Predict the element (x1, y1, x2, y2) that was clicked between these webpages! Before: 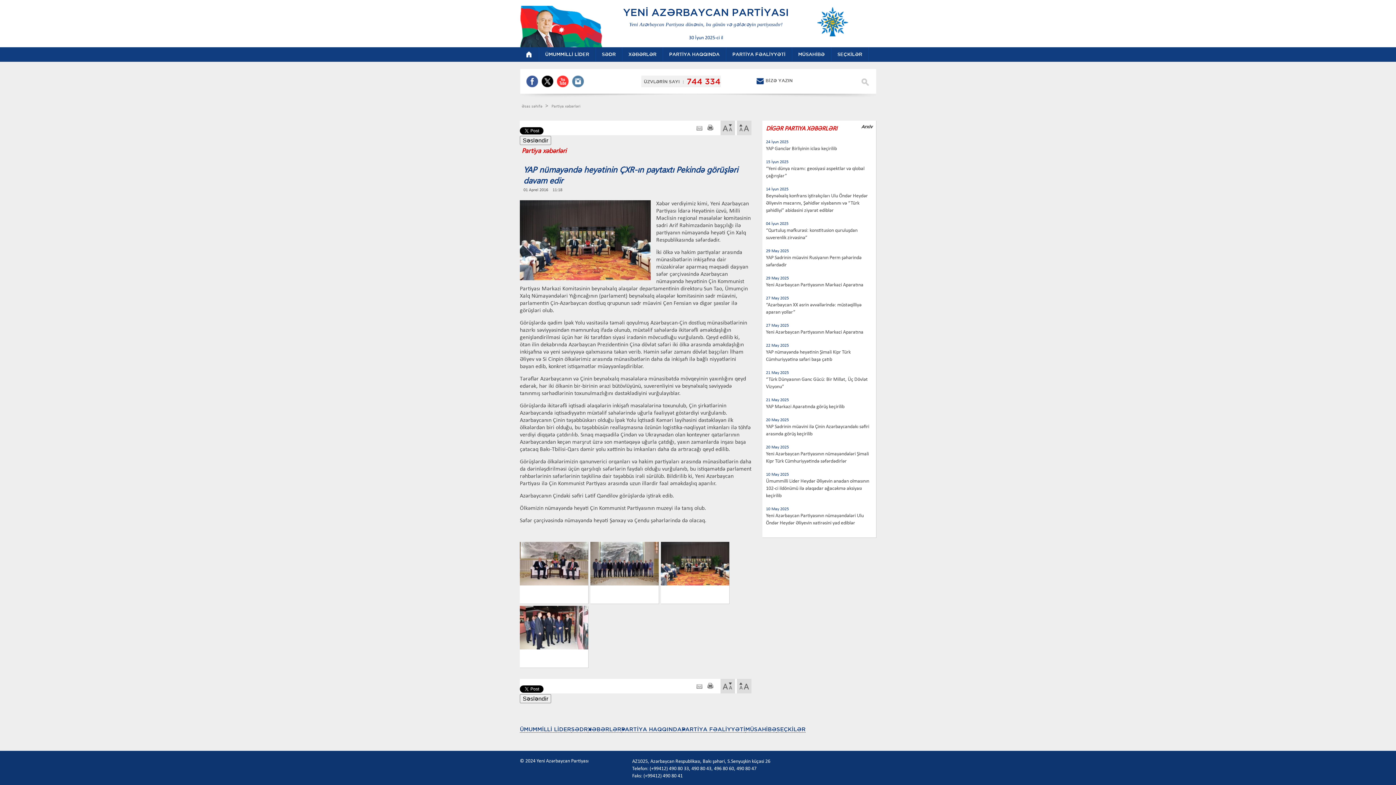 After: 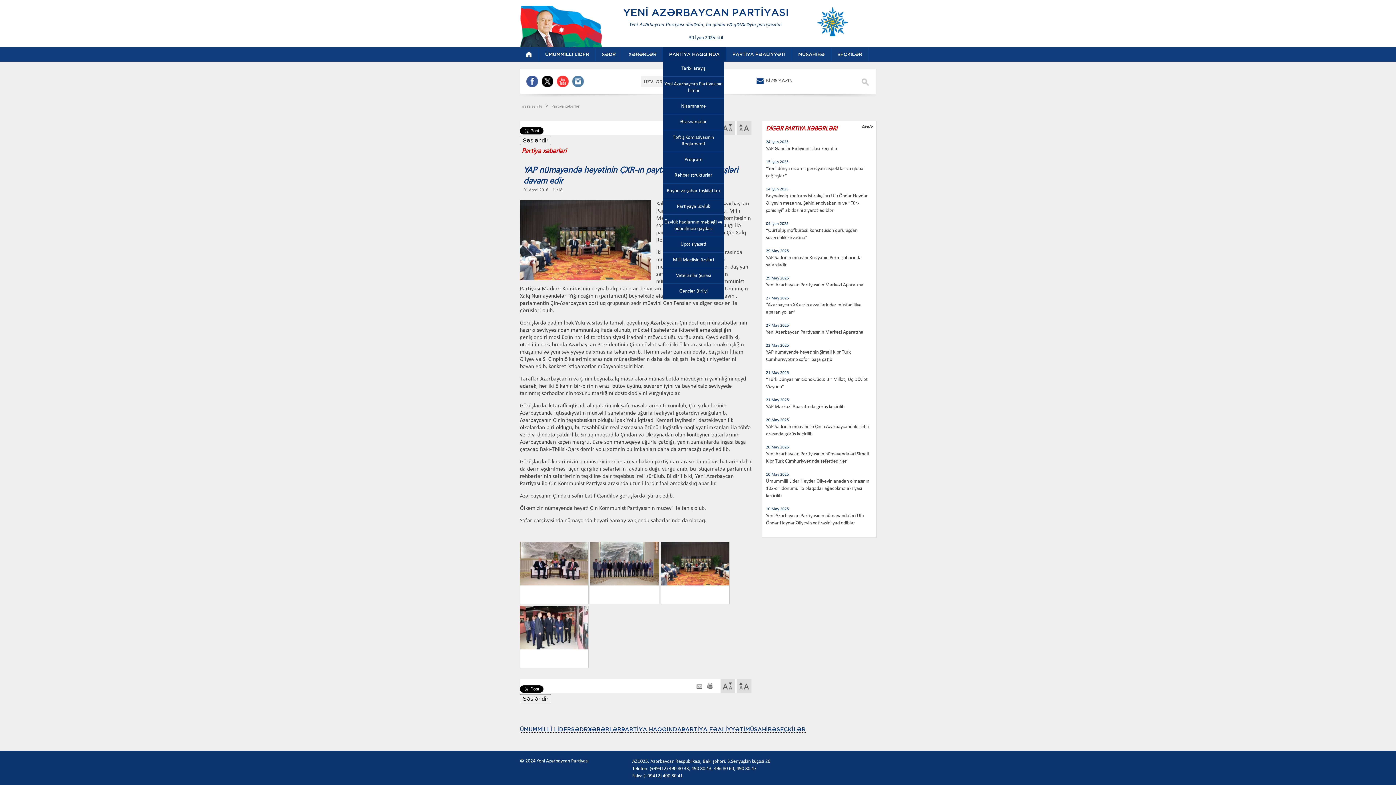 Action: bbox: (663, 47, 726, 61) label: PARTİYA HAQQINDA